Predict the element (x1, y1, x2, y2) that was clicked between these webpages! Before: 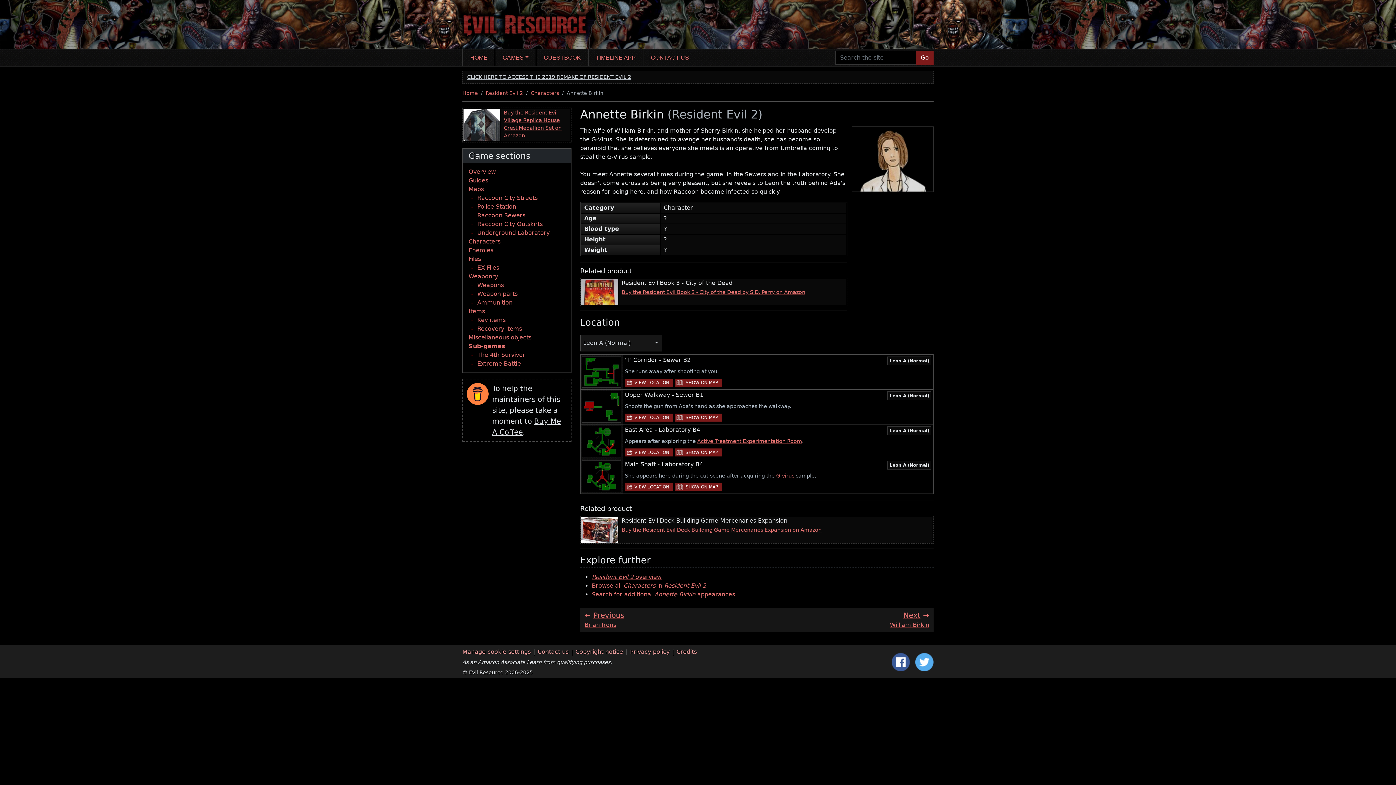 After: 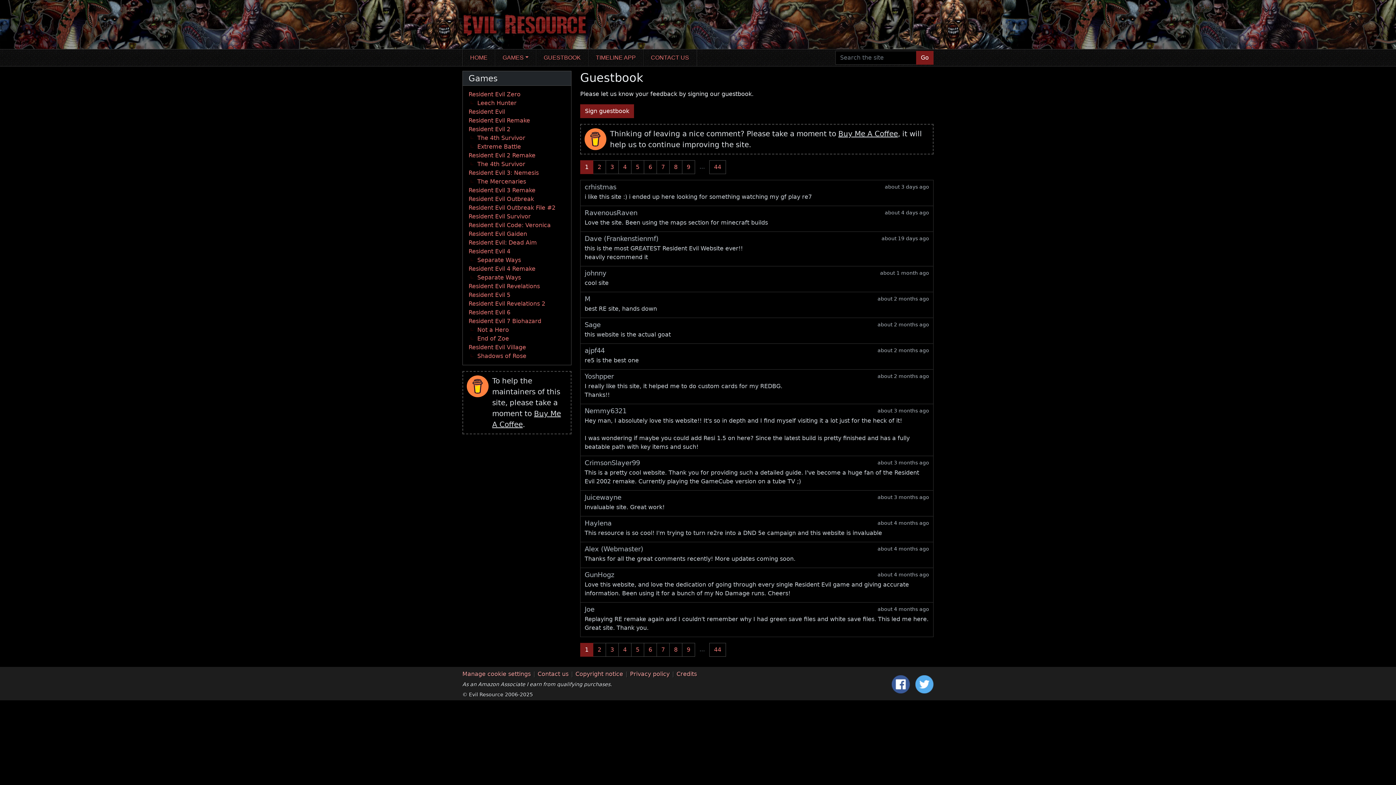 Action: label: GUESTBOOK bbox: (536, 49, 588, 66)